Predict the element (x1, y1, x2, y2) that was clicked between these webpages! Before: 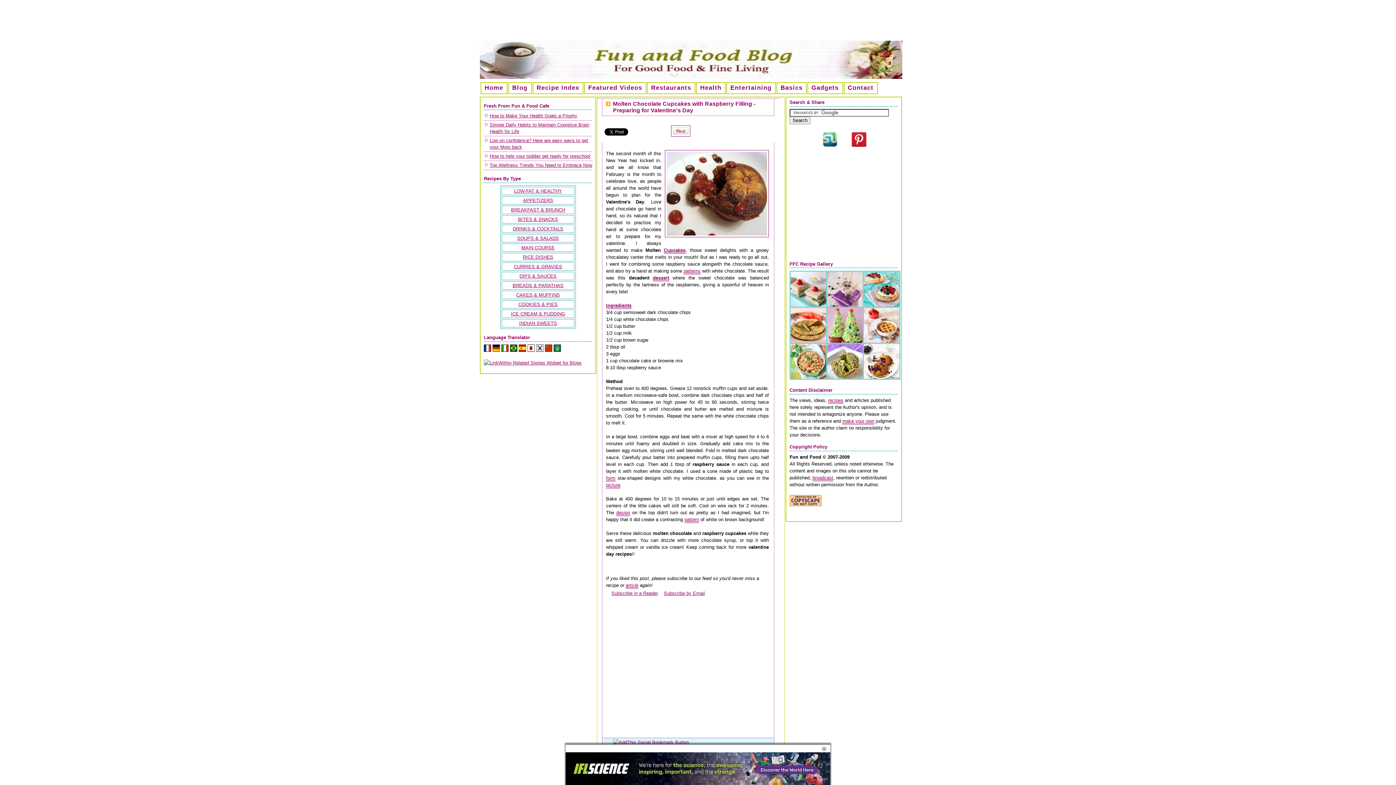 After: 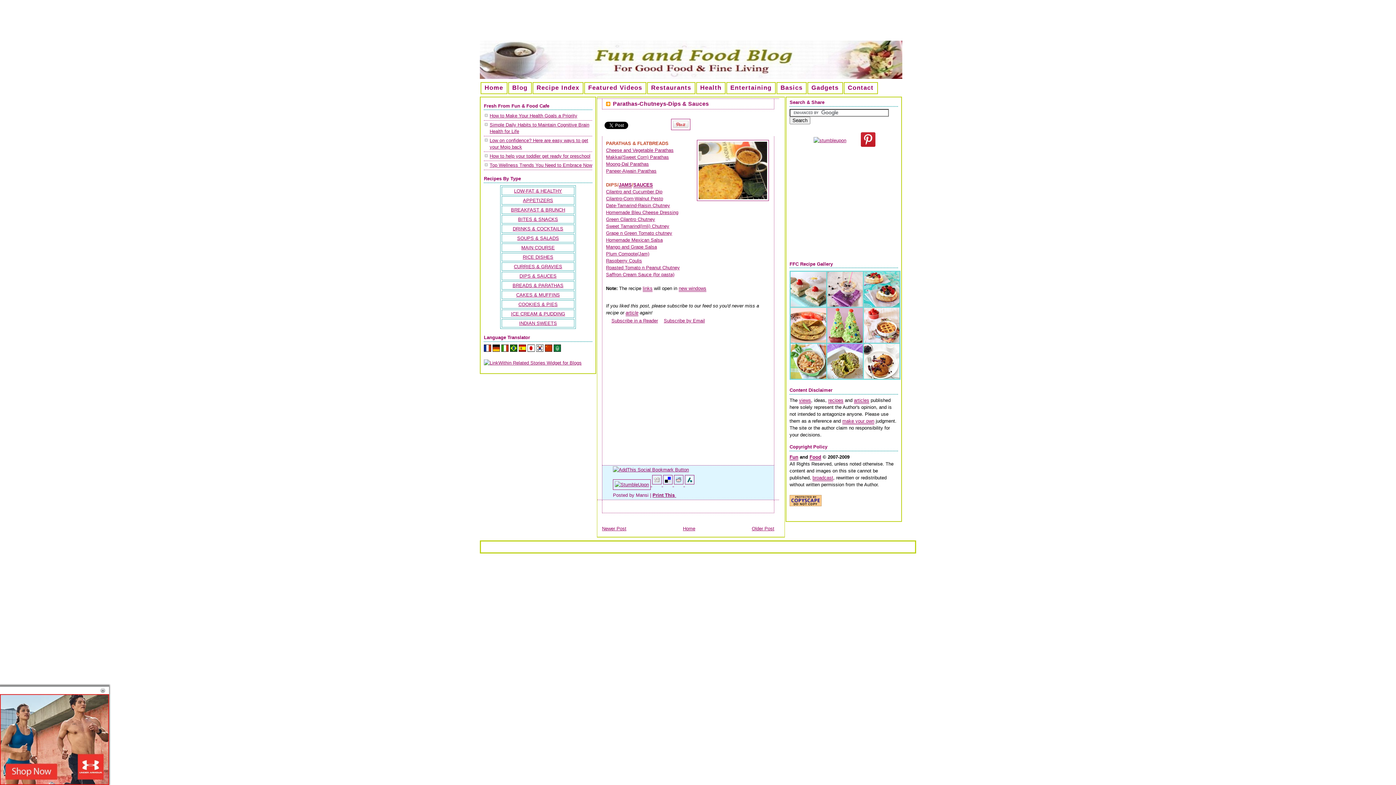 Action: bbox: (519, 273, 556, 278) label: DIPS & SAUCES